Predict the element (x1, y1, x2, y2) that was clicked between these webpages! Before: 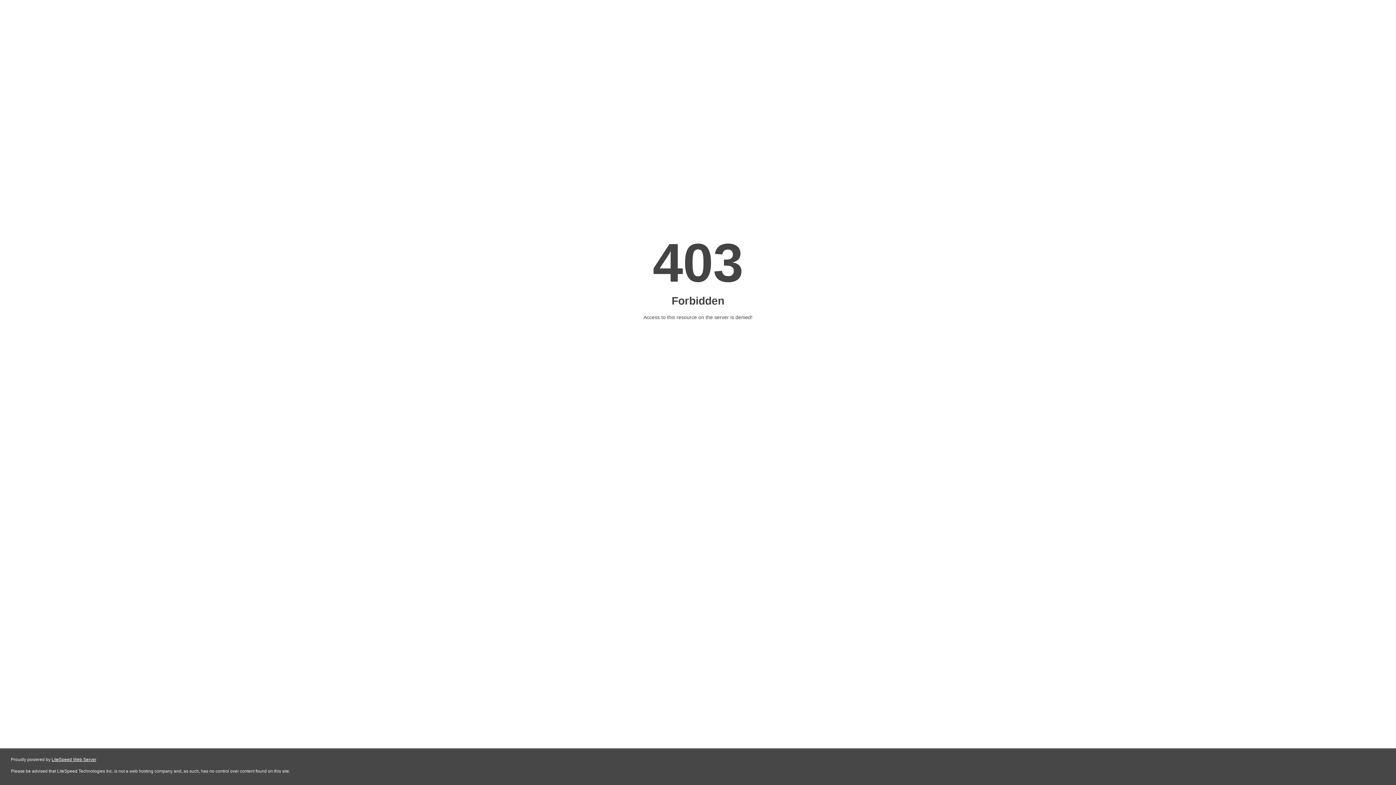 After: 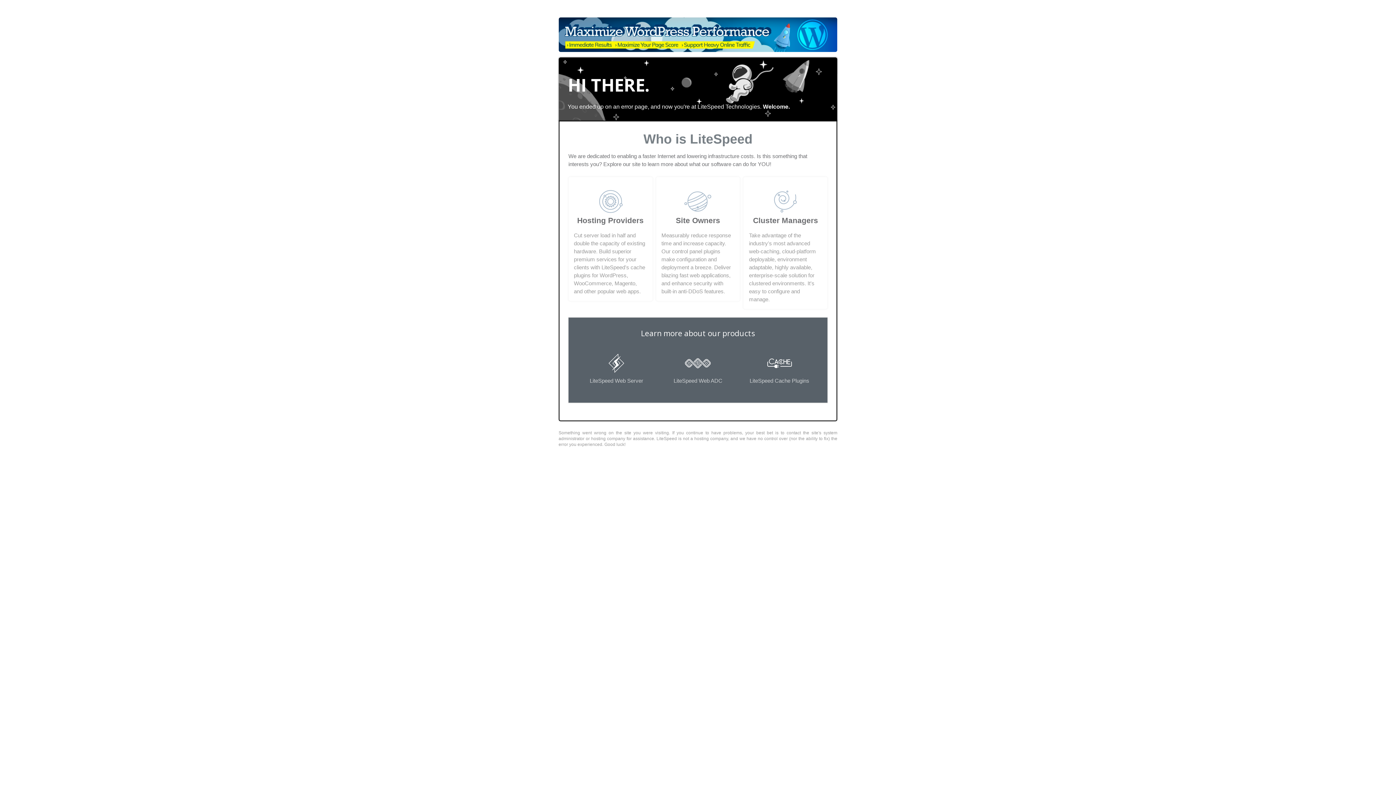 Action: bbox: (51, 757, 96, 762) label: LiteSpeed Web Server